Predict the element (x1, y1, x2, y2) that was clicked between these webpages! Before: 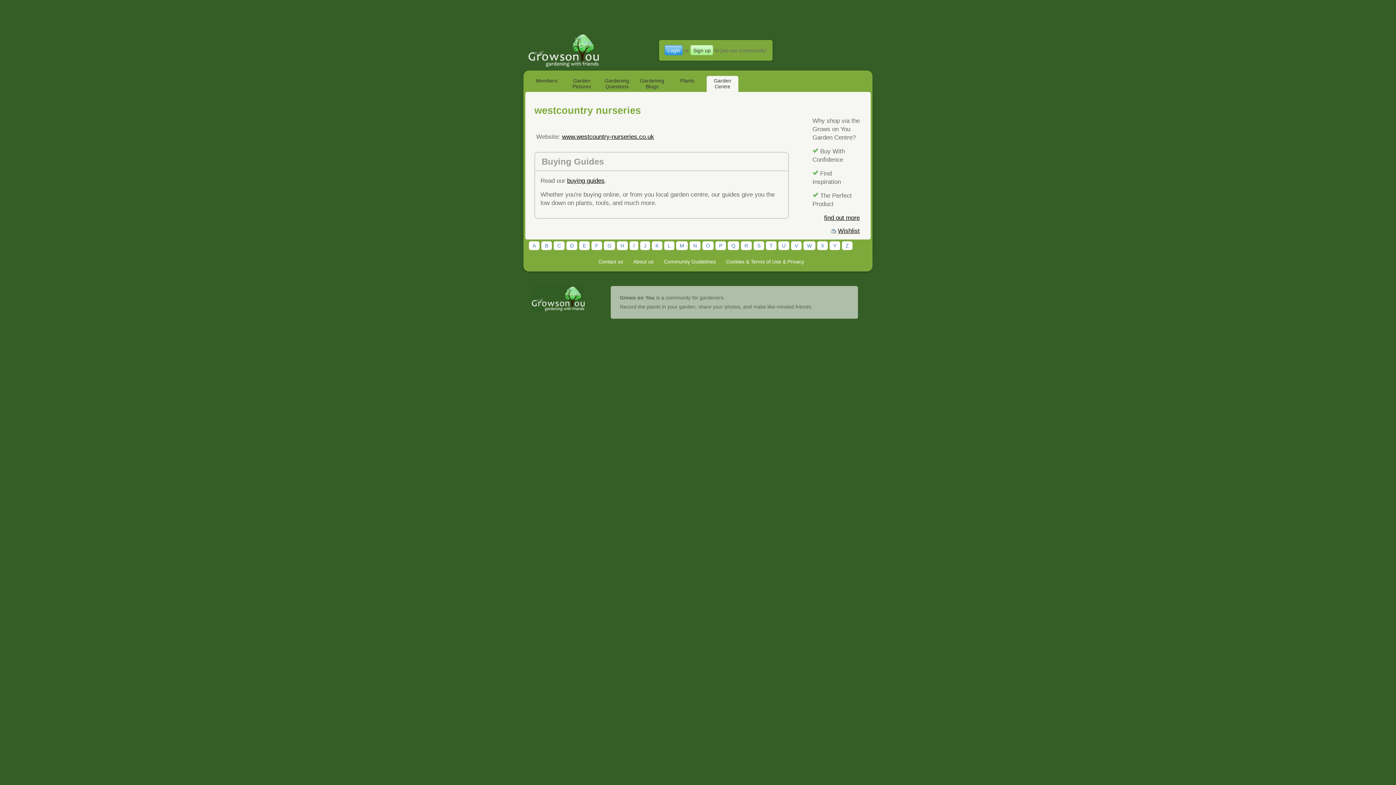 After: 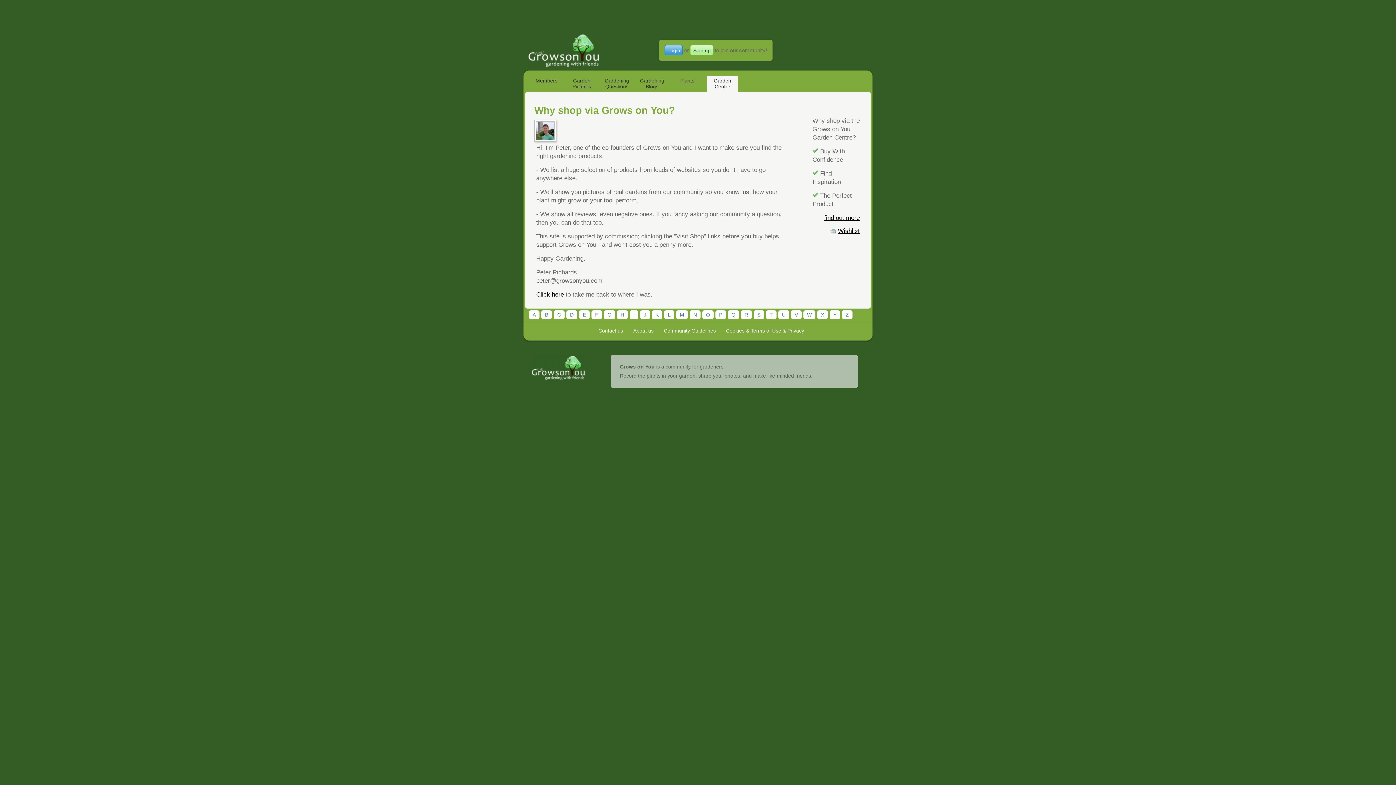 Action: bbox: (824, 214, 860, 221) label: find out more